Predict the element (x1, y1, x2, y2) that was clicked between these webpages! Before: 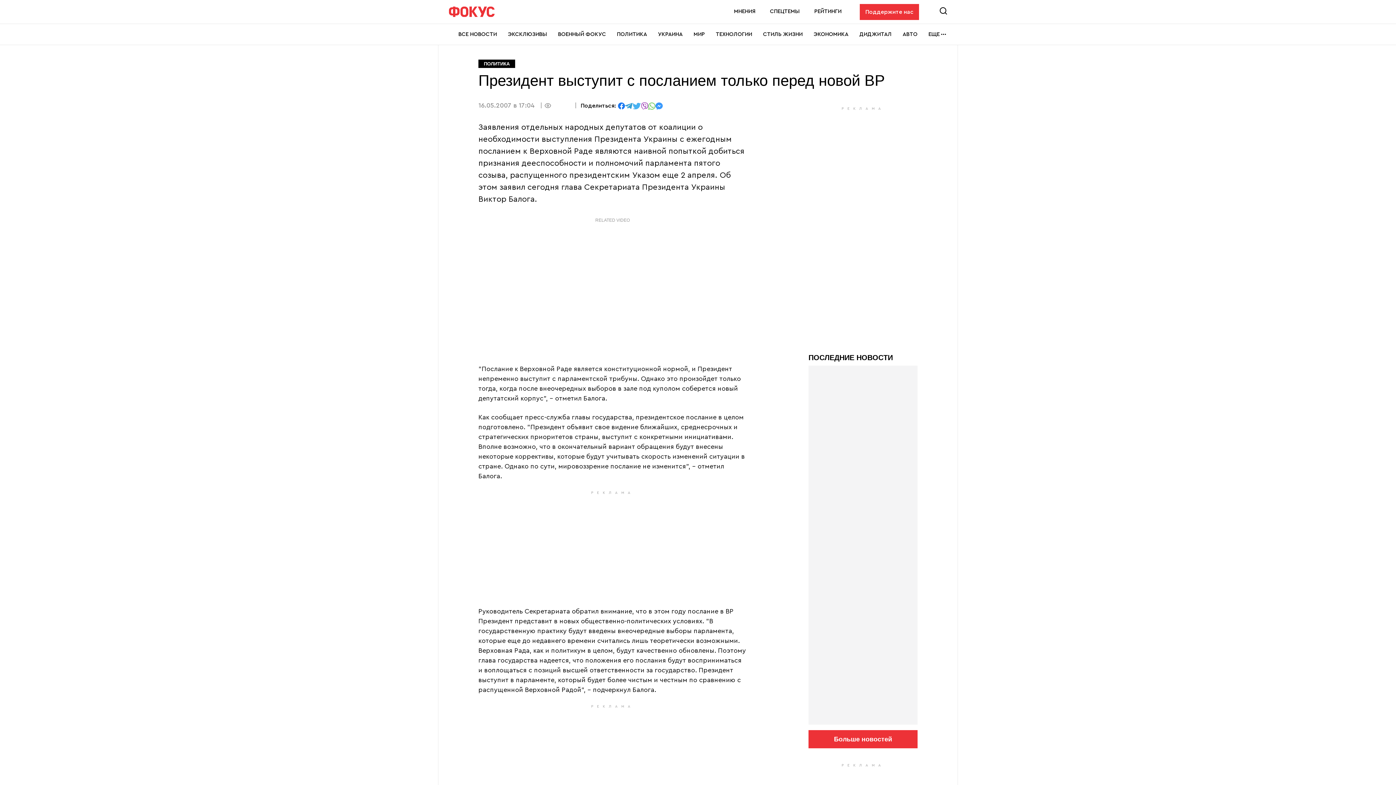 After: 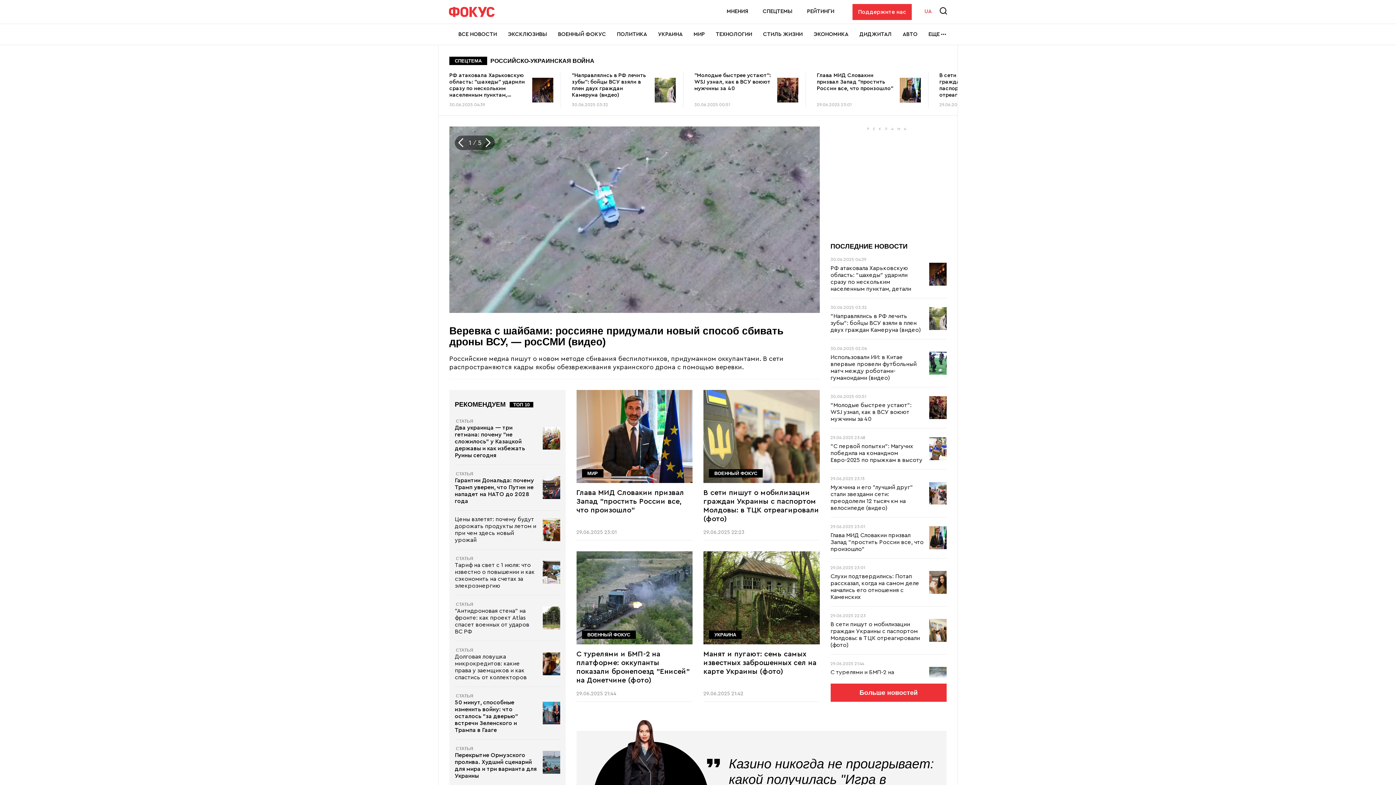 Action: bbox: (449, 6, 494, 16)